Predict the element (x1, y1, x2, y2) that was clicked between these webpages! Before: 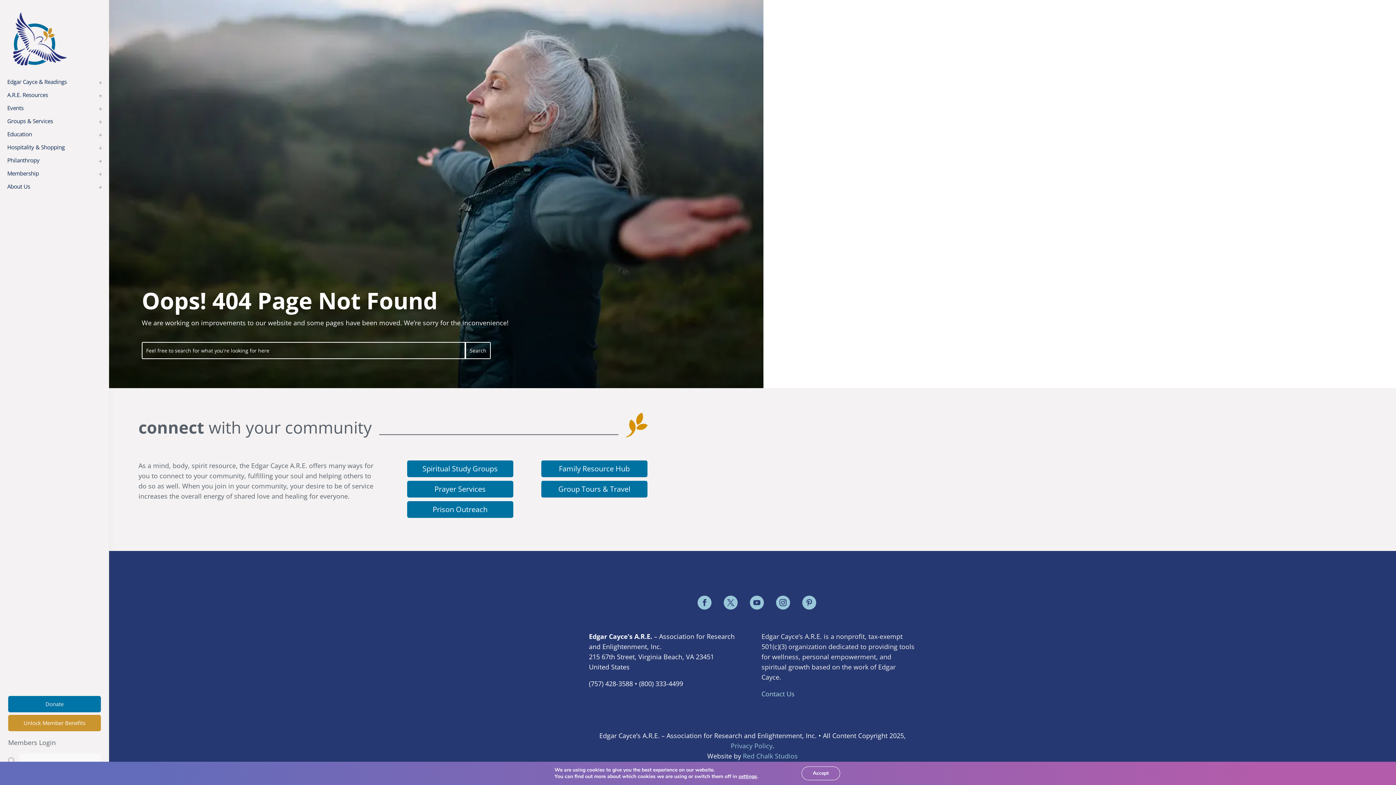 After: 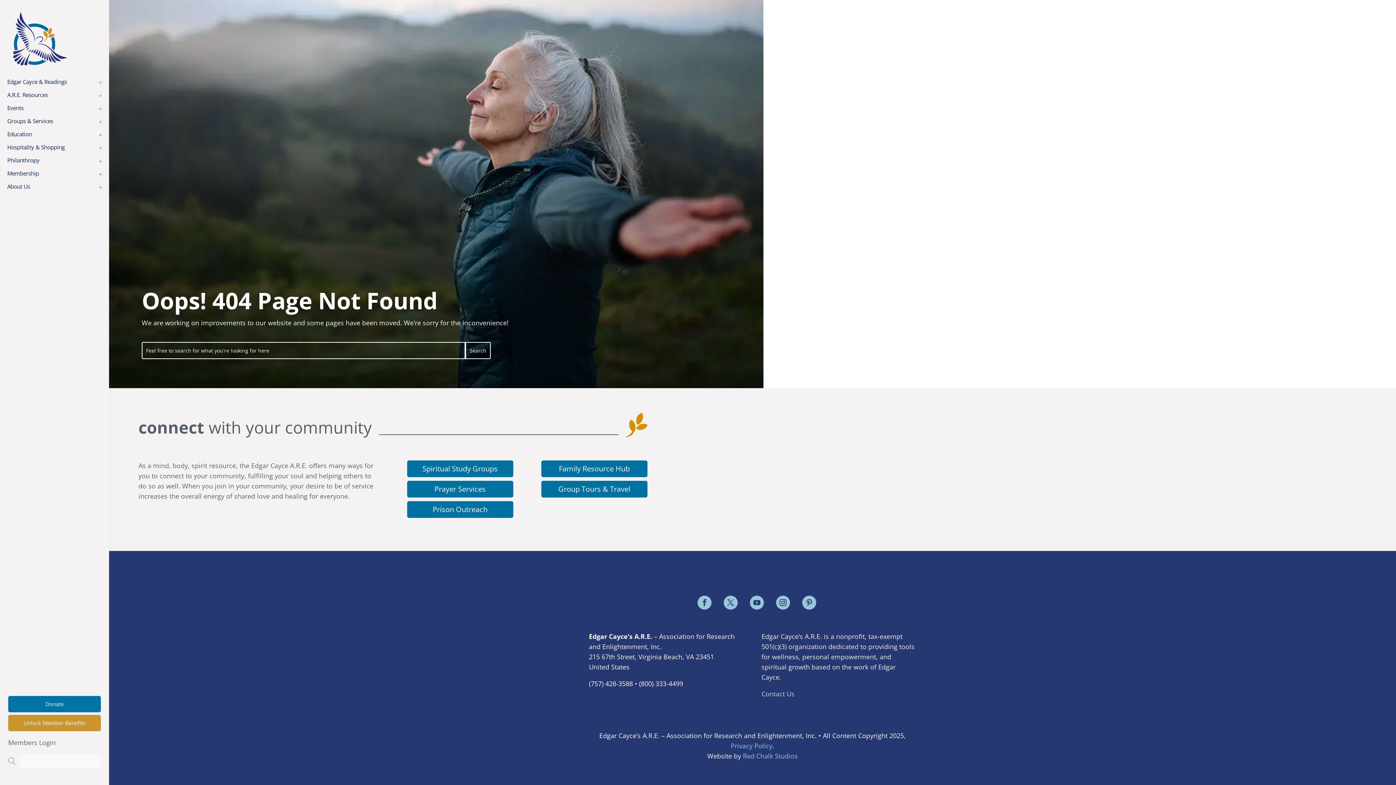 Action: label: Accept bbox: (801, 766, 840, 780)